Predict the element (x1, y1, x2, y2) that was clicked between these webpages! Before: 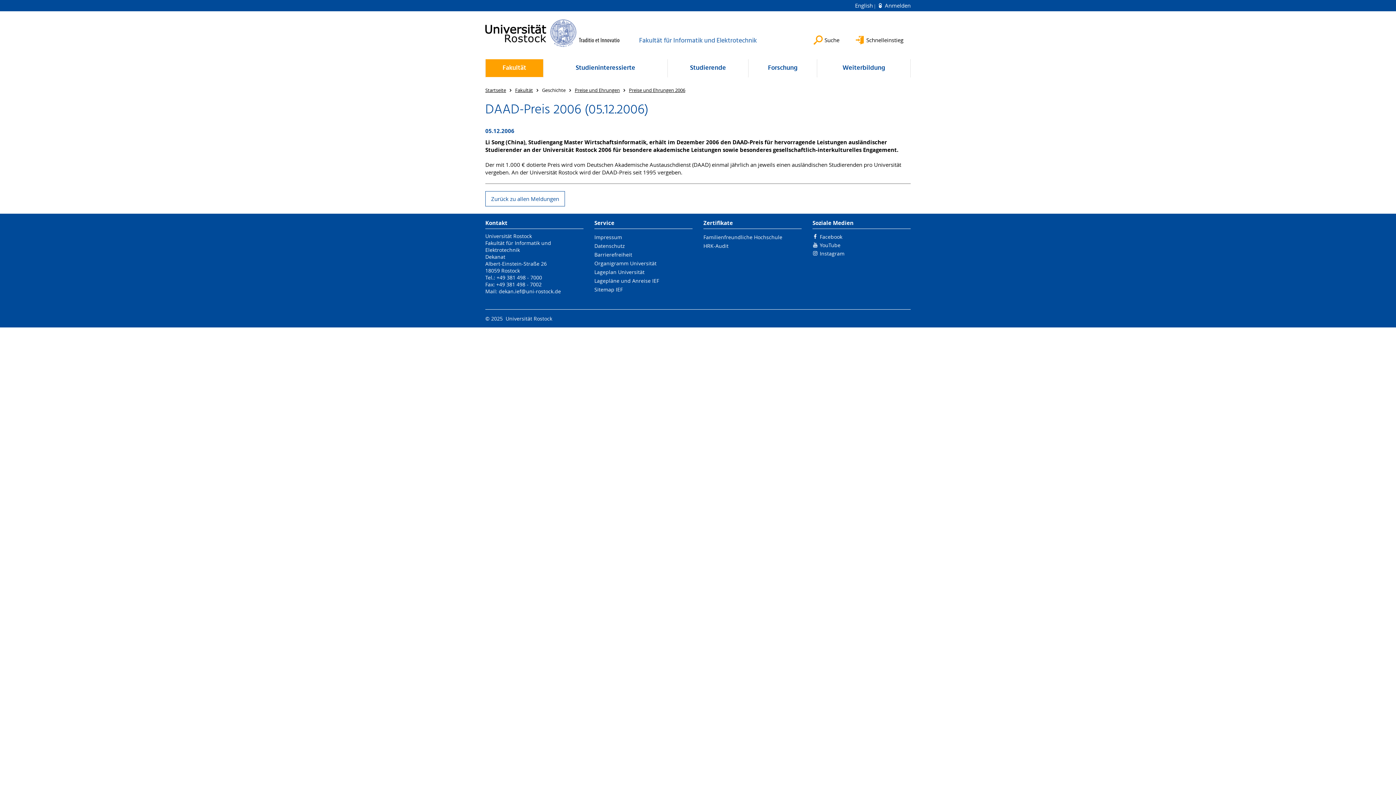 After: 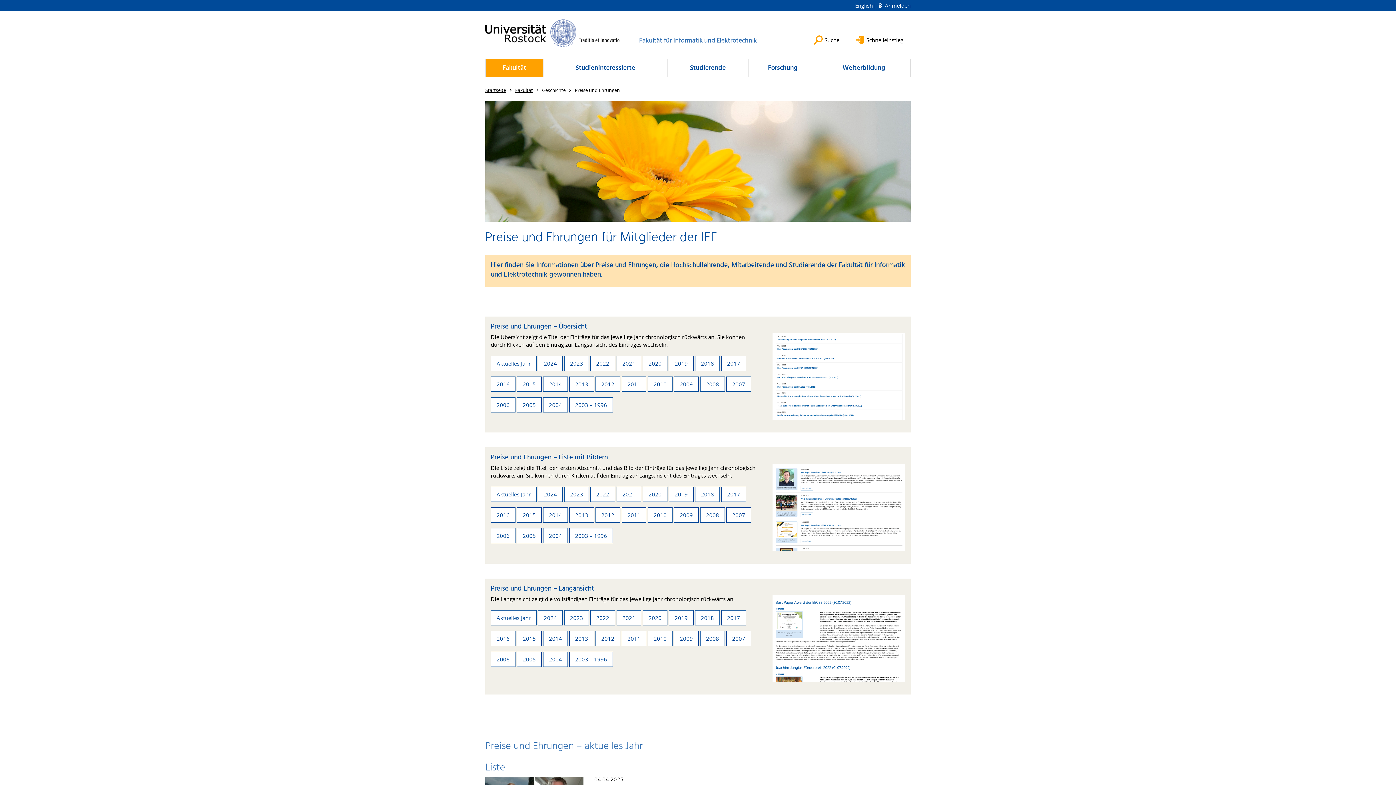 Action: label: Preise und Ehrungen bbox: (574, 86, 620, 93)